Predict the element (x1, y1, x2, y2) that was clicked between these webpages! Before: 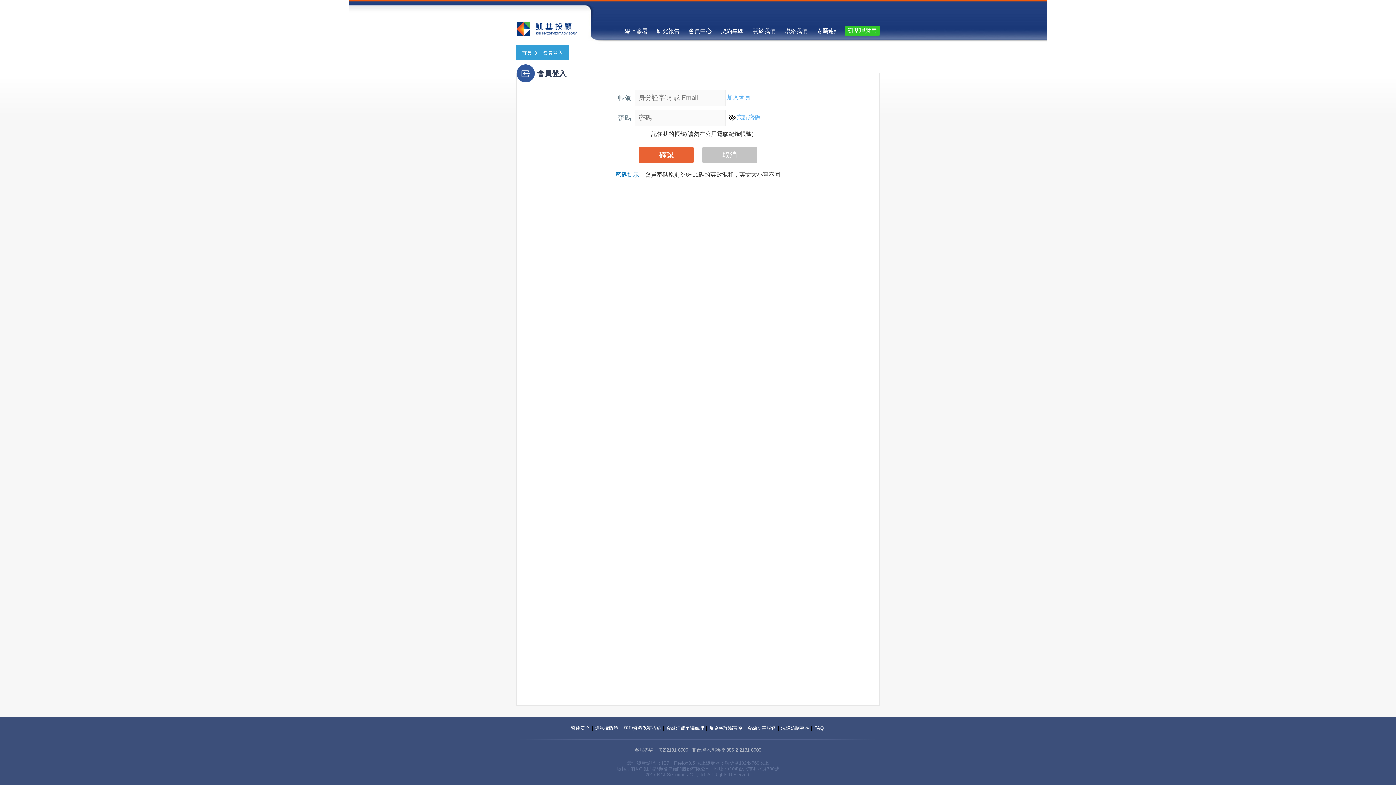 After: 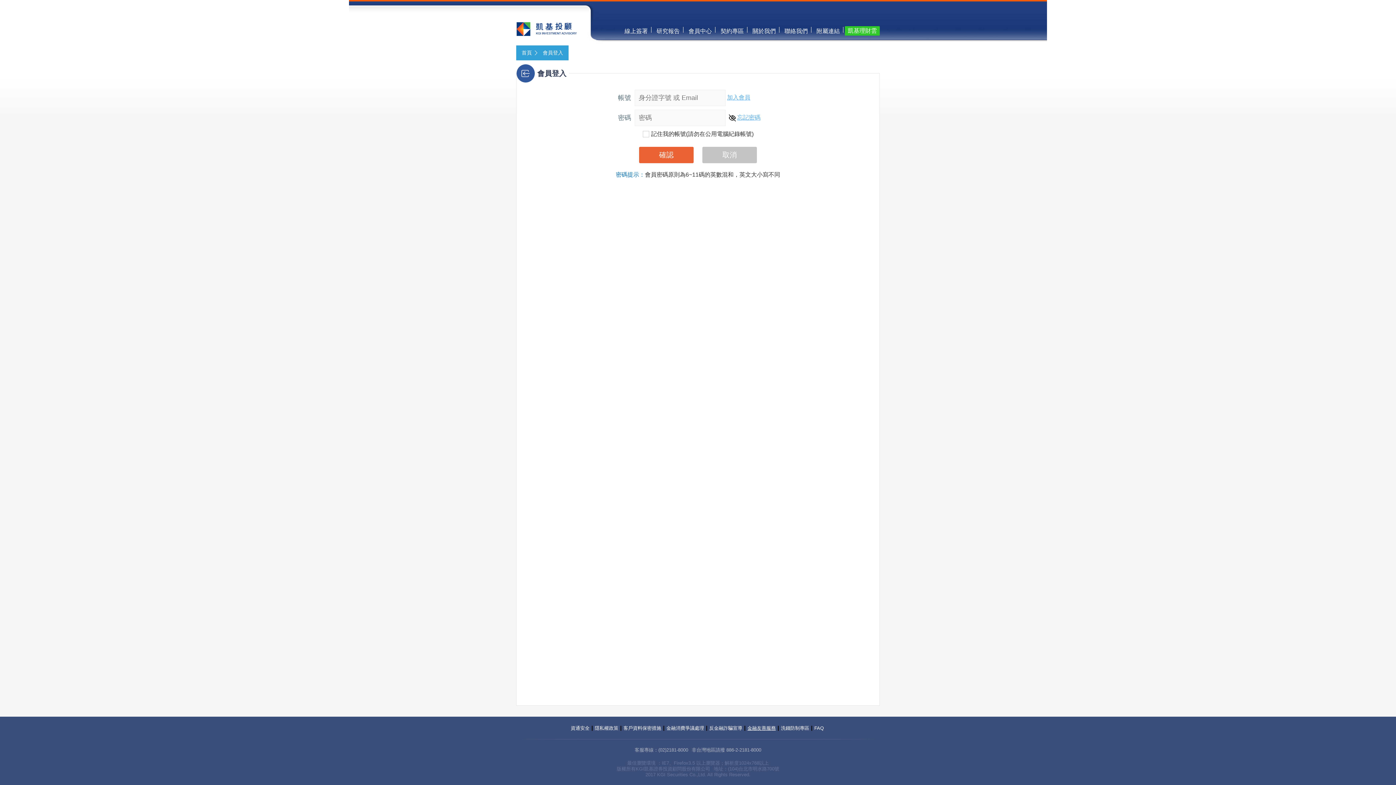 Action: bbox: (746, 725, 778, 731) label: 金融友善服務